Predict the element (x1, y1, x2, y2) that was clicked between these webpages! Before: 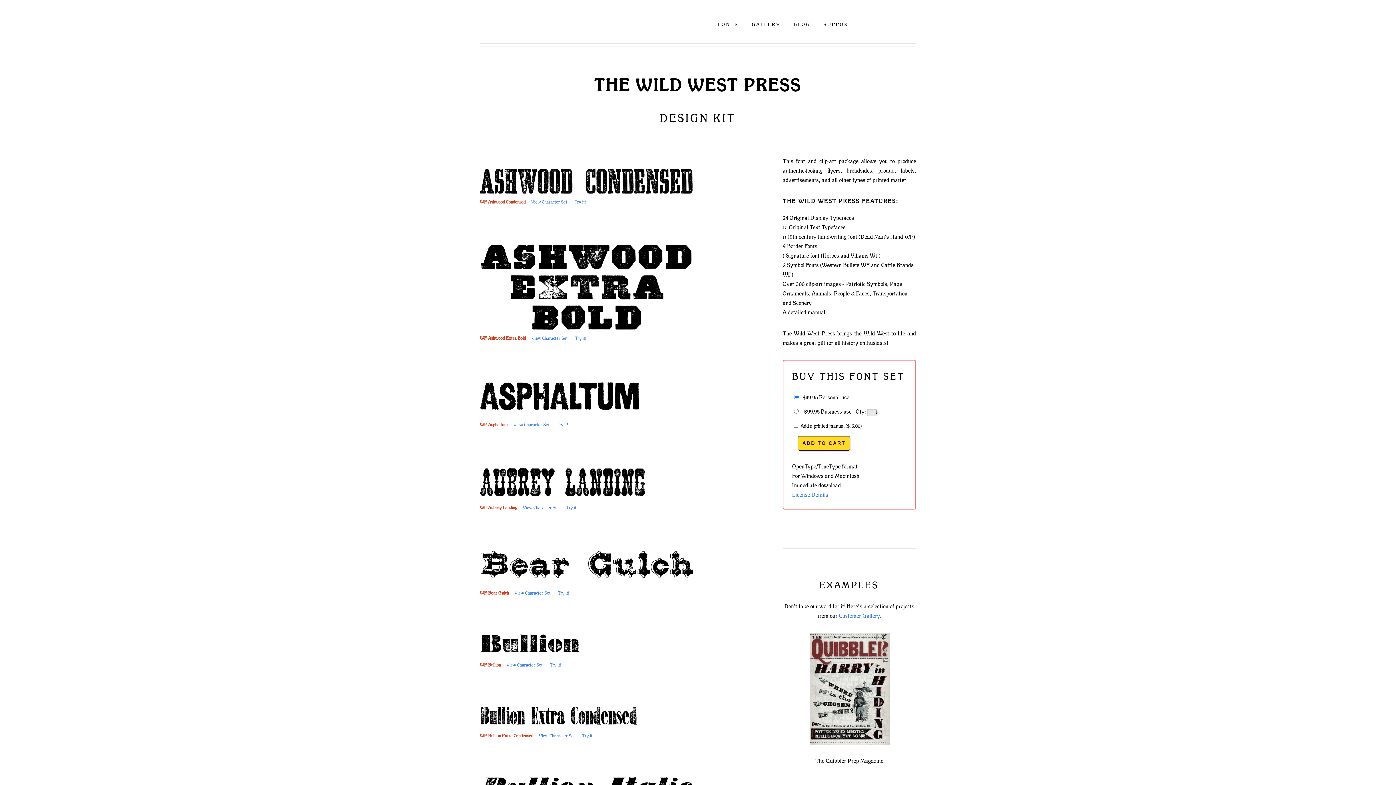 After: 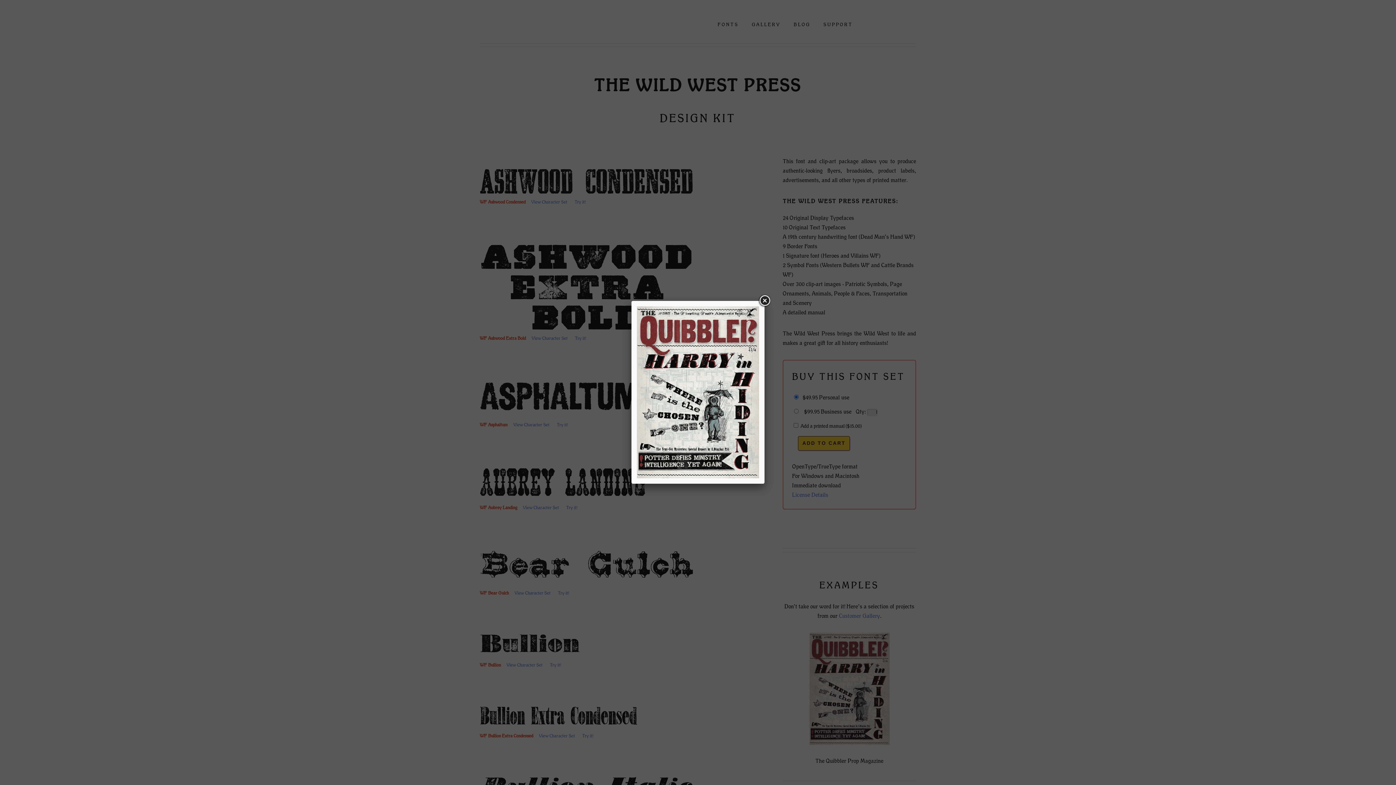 Action: bbox: (783, 632, 916, 745)